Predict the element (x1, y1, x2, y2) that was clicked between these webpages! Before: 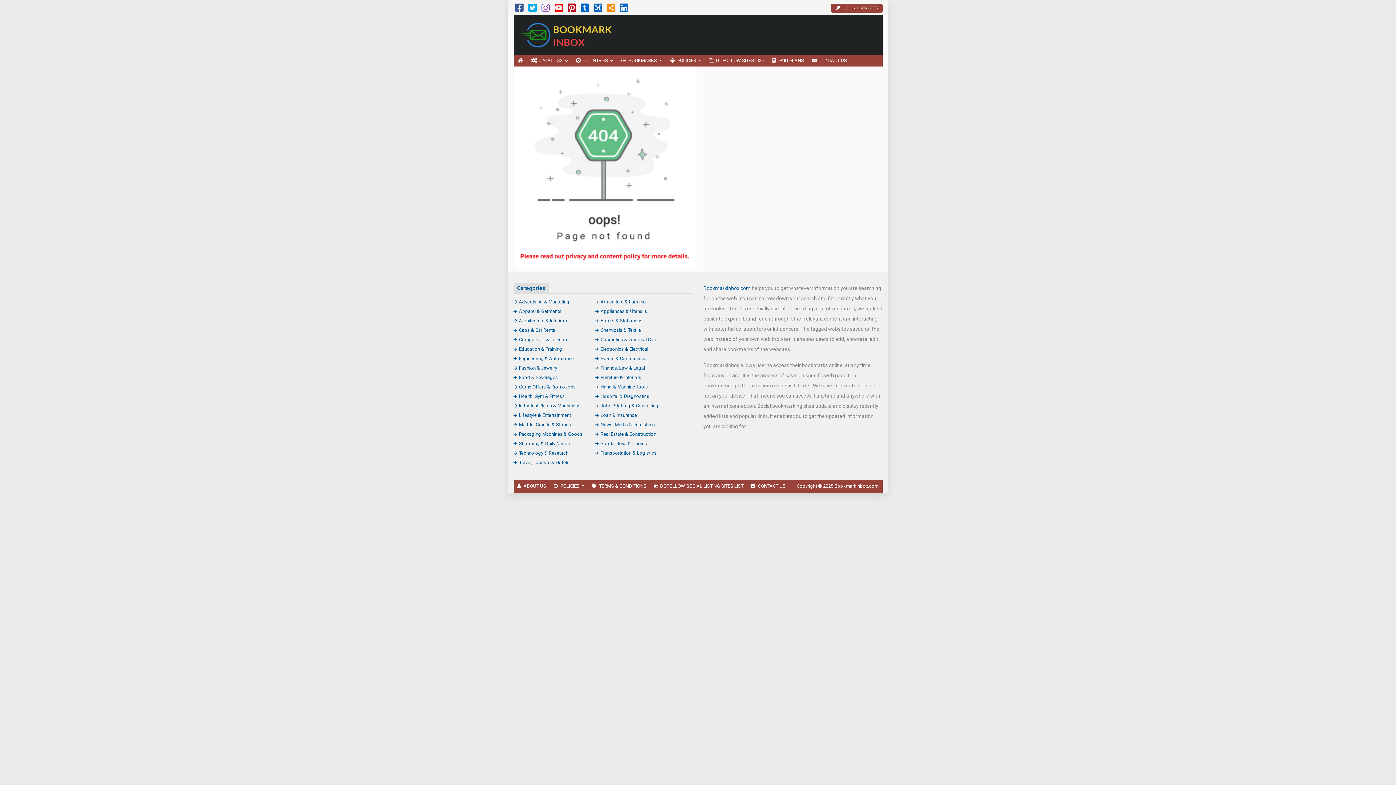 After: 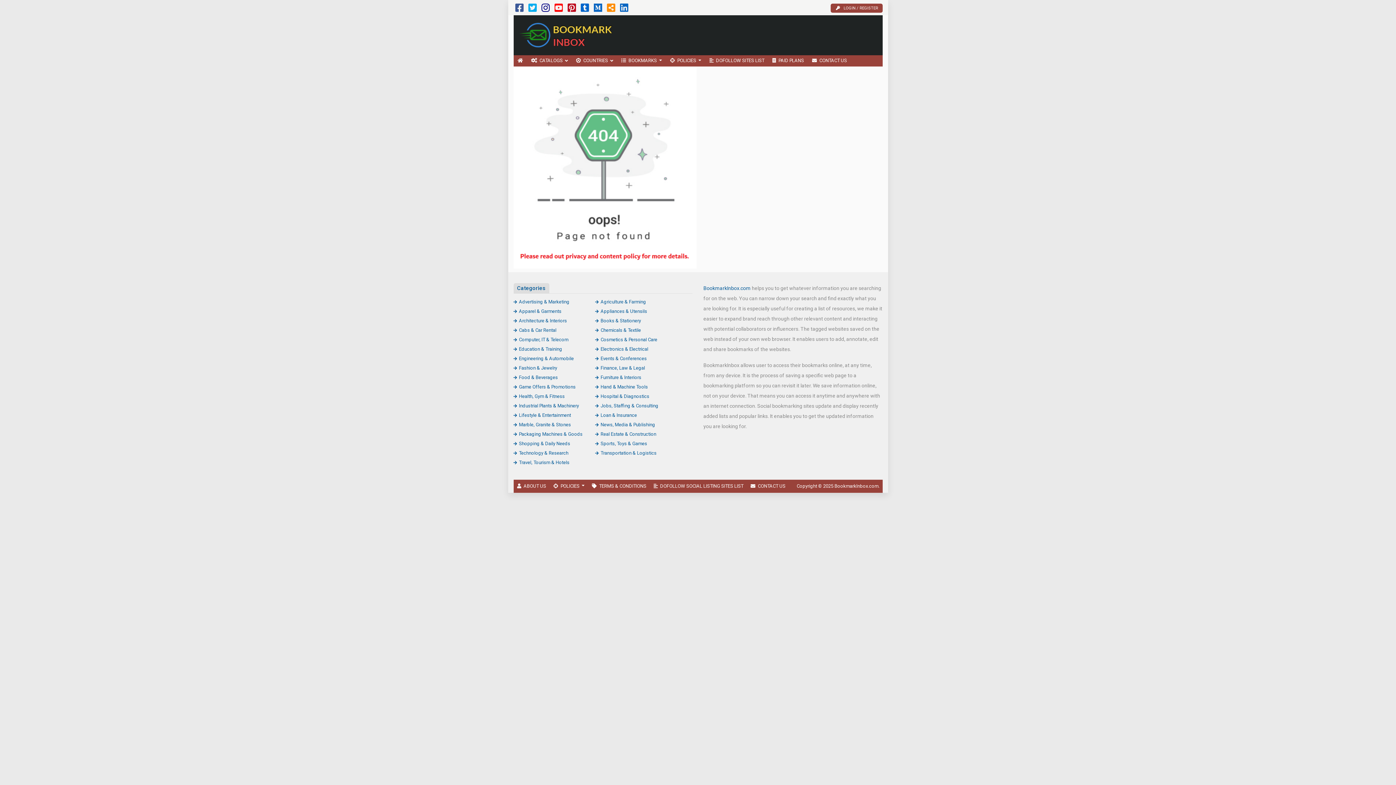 Action: bbox: (541, 6, 550, 12)